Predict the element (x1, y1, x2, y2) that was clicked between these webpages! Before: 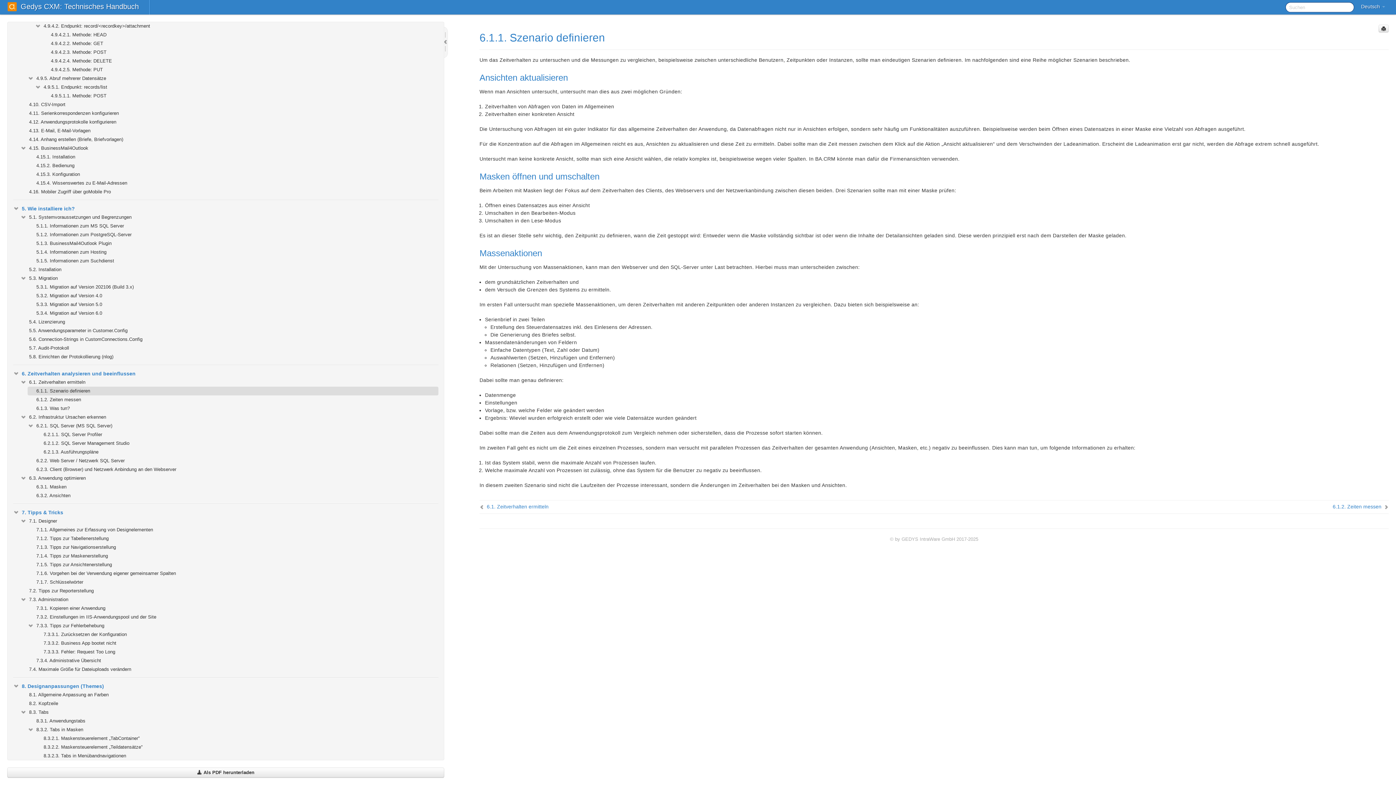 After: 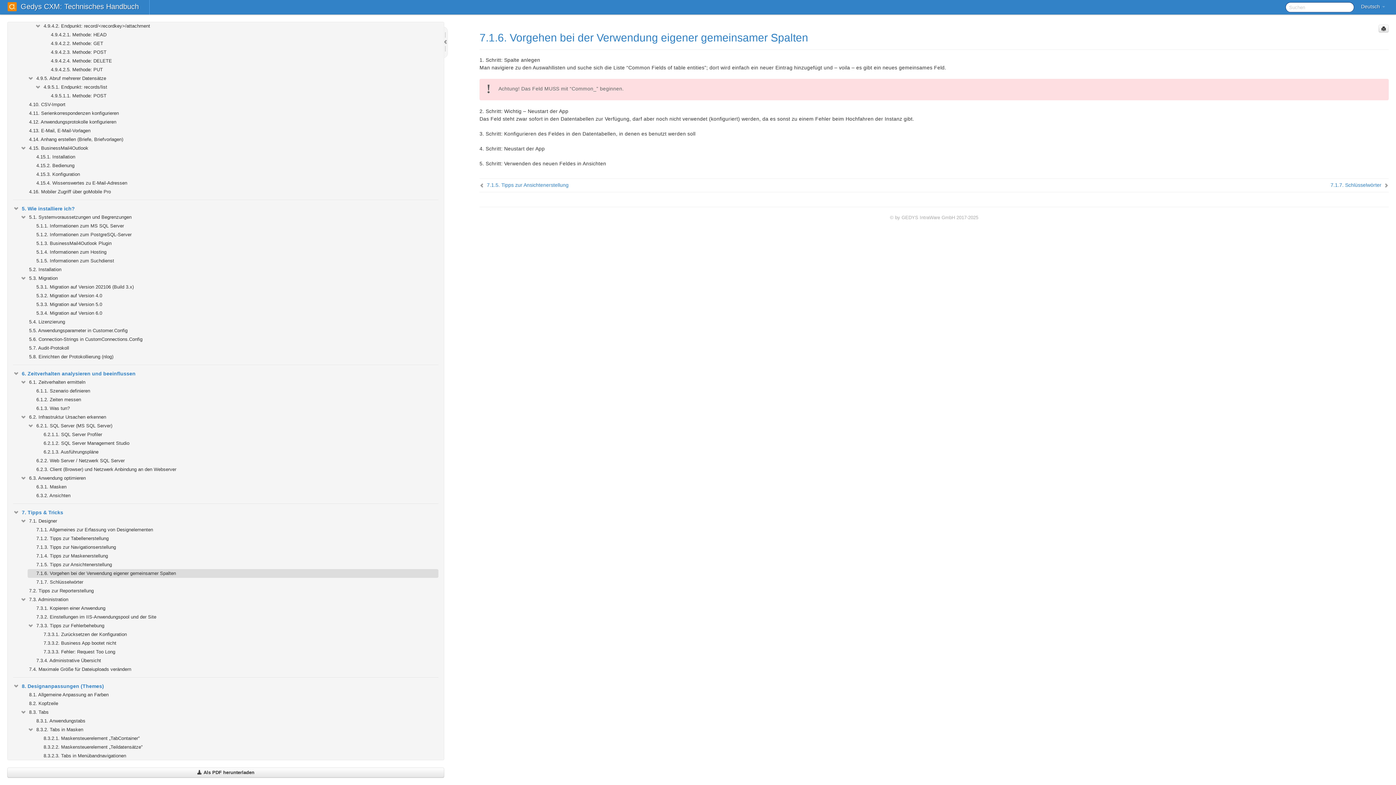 Action: label: 7.1.6. Vorgehen bei der Verwendung eigener gemeinsamer Spalten bbox: (27, 569, 438, 578)